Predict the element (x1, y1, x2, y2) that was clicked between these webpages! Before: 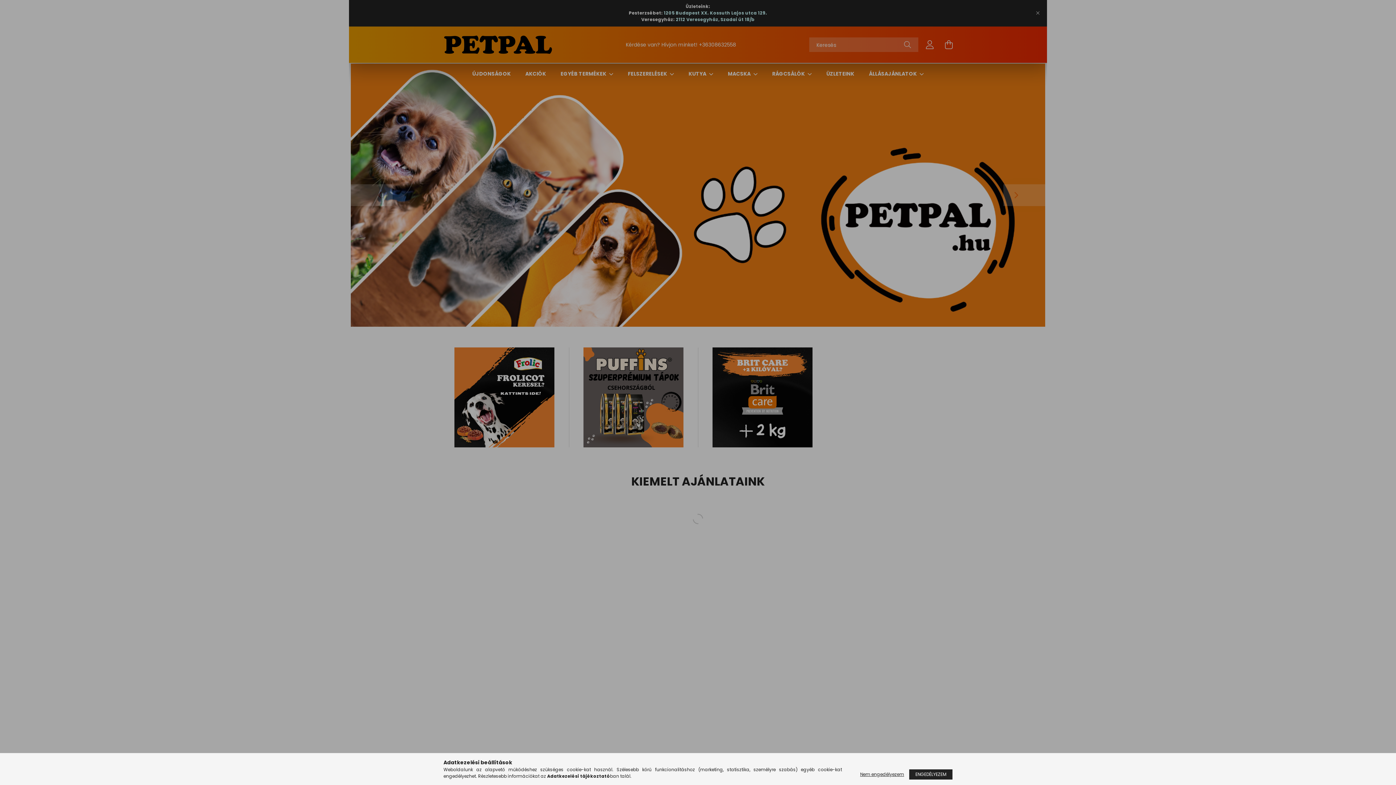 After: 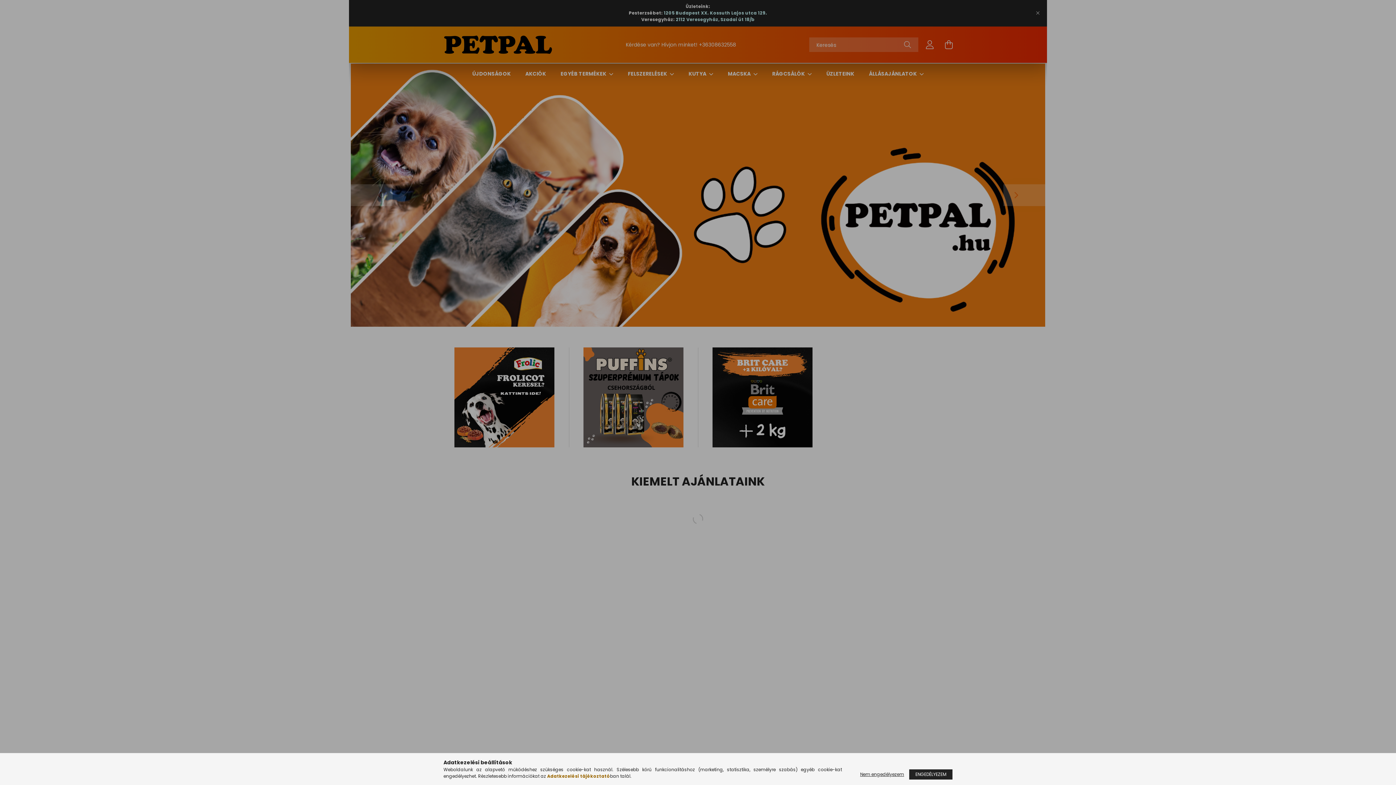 Action: label: Adatkezelési tájékoztató bbox: (547, 773, 610, 779)